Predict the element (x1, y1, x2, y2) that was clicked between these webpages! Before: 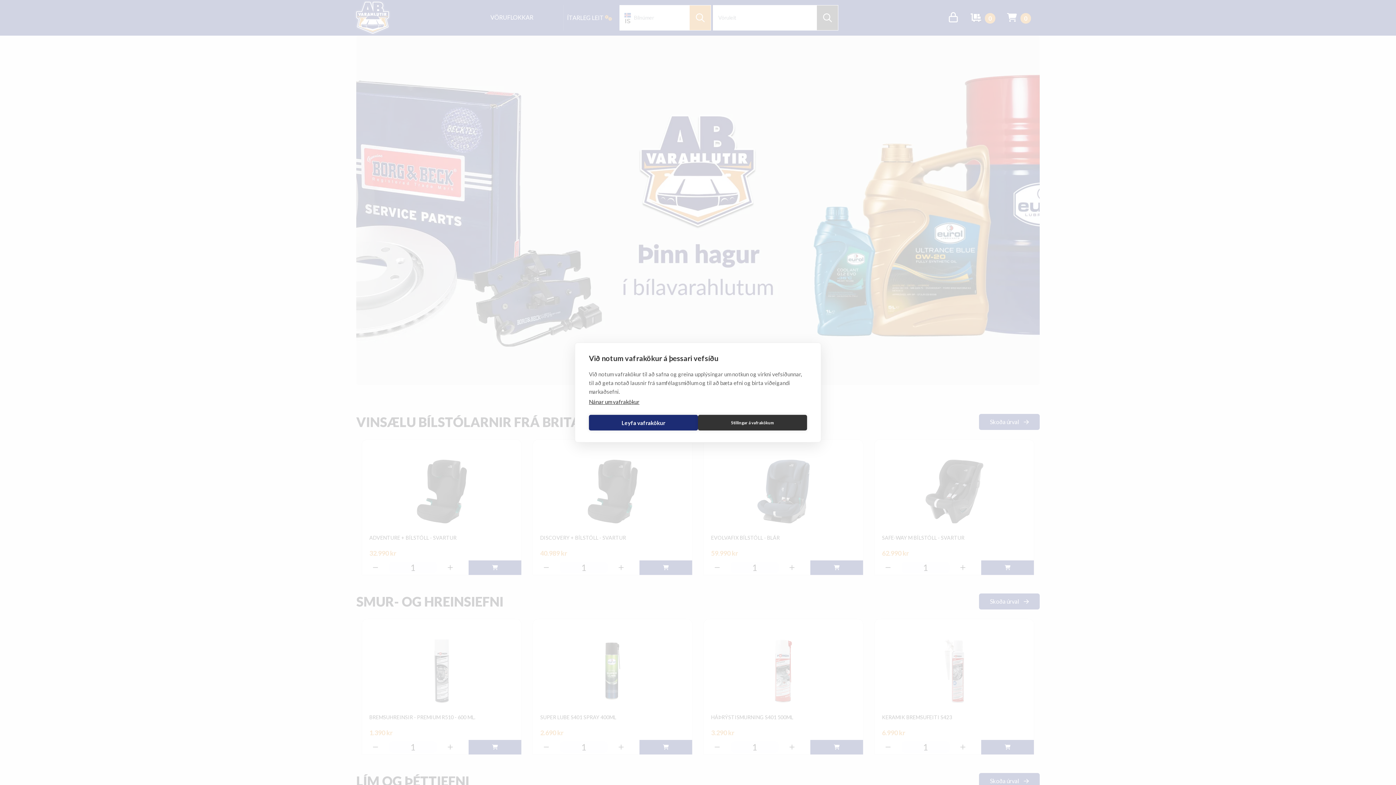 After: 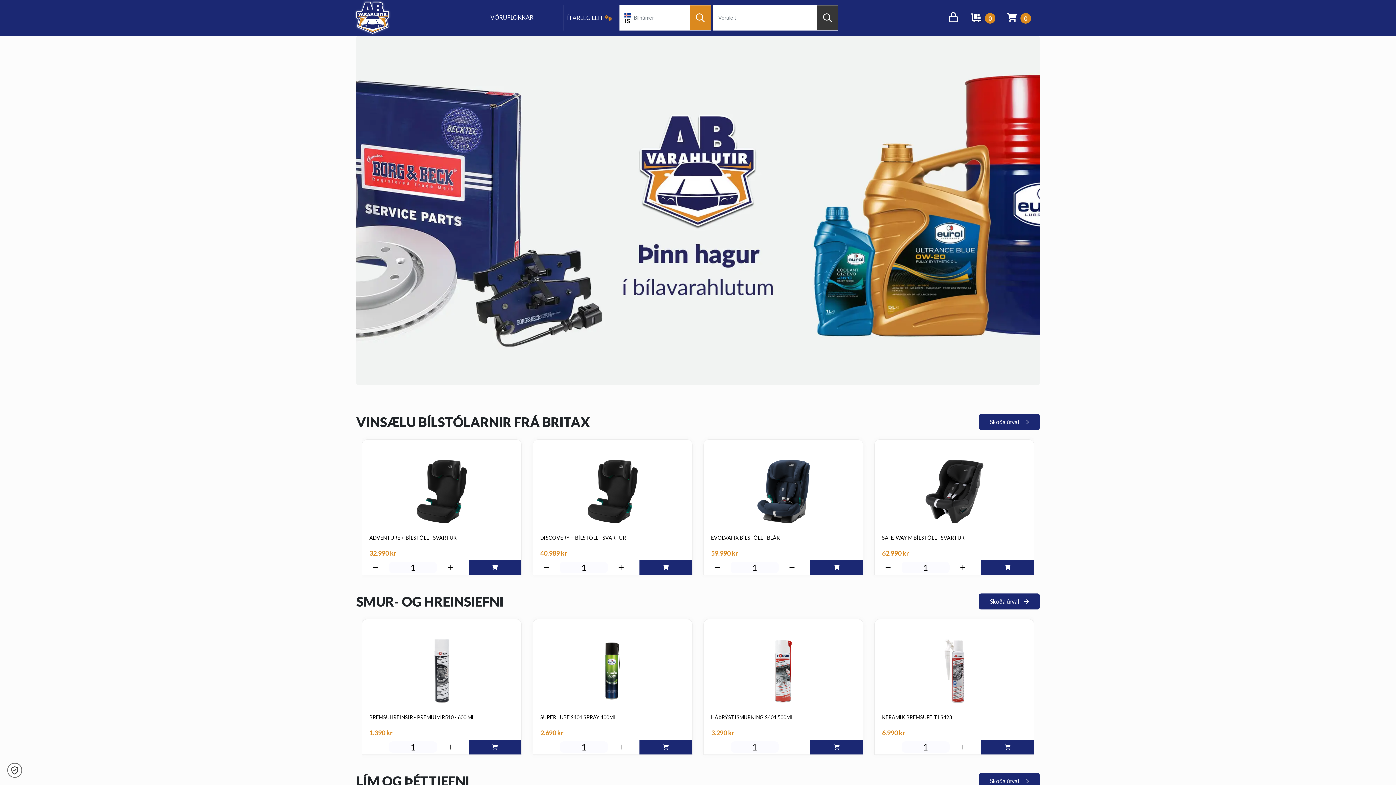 Action: label: Leyfa vafrakökur bbox: (589, 415, 698, 430)